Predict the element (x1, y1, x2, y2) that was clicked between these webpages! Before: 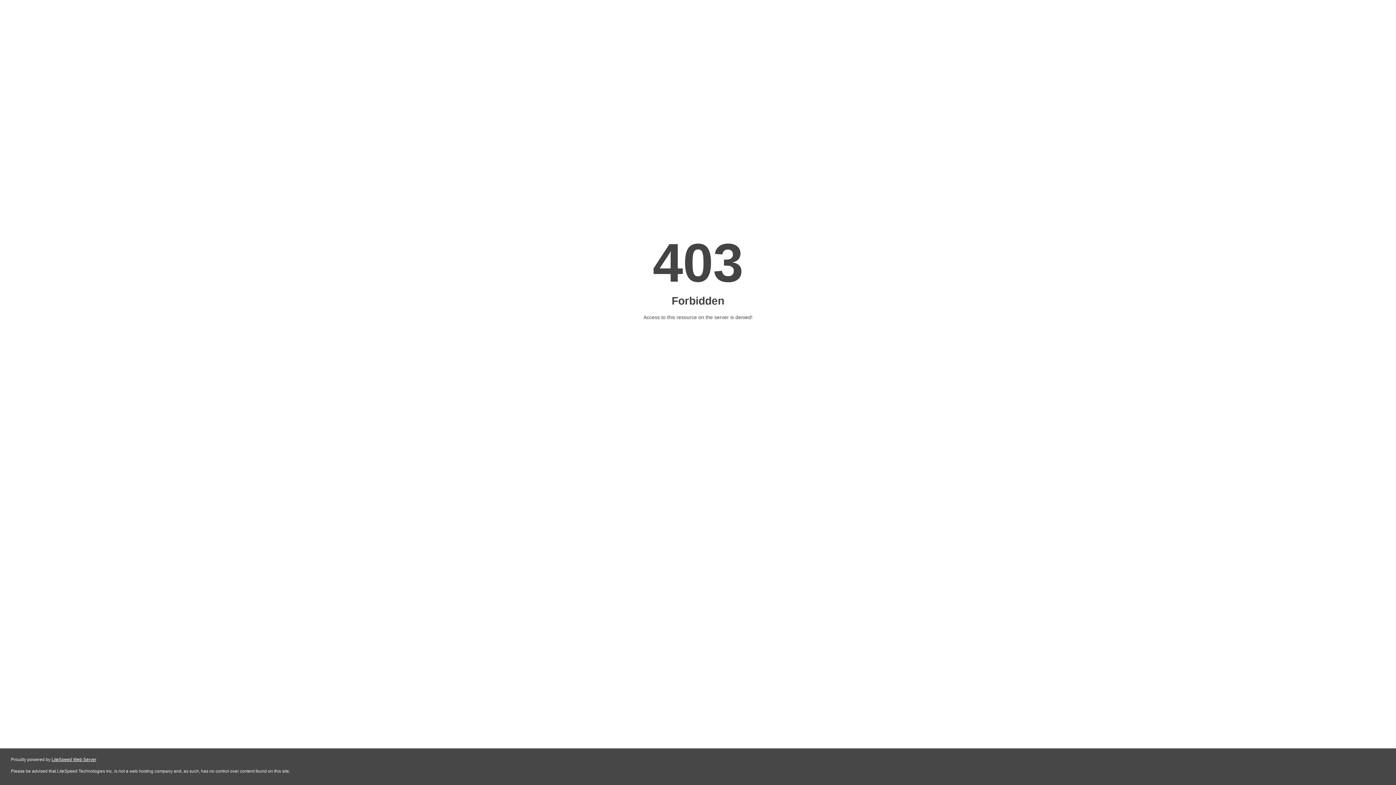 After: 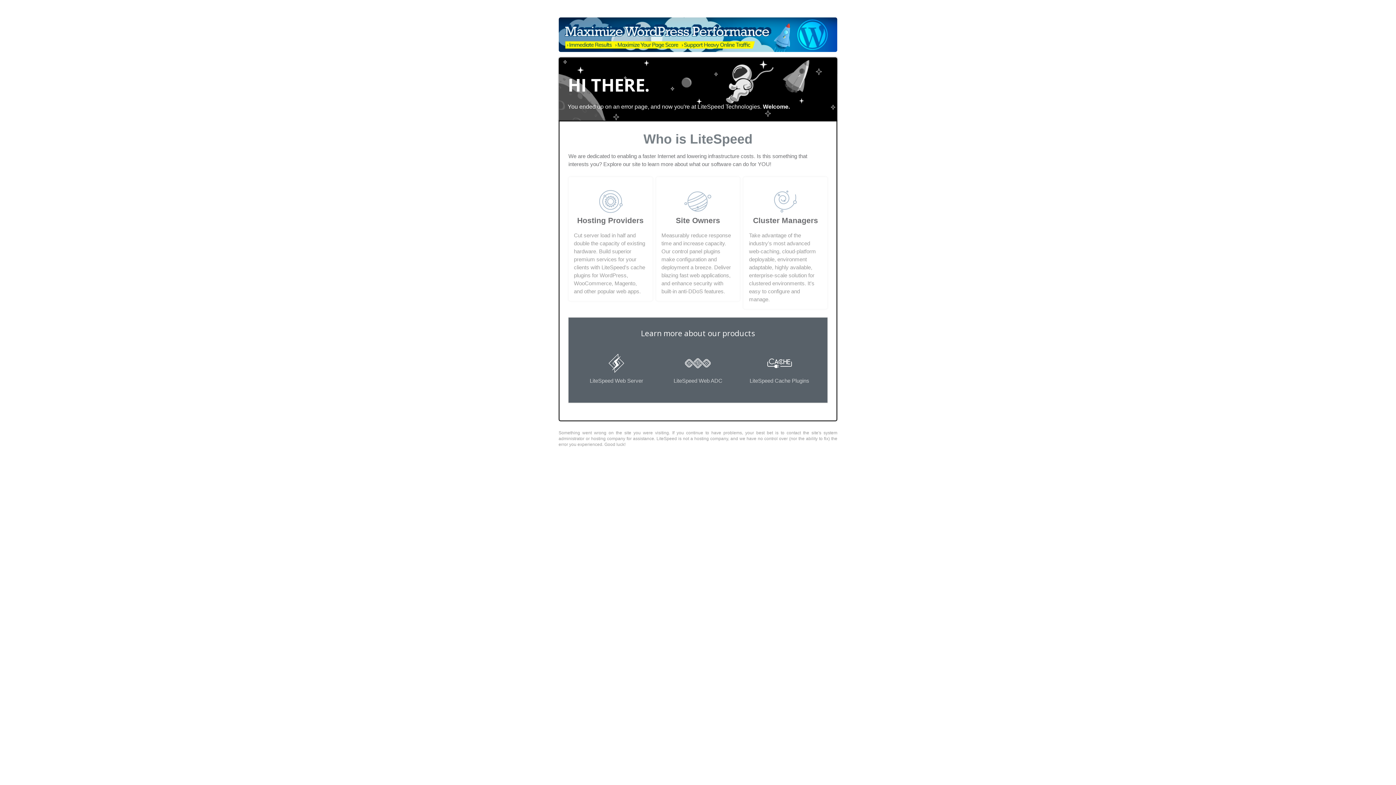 Action: bbox: (51, 757, 96, 762) label: LiteSpeed Web Server